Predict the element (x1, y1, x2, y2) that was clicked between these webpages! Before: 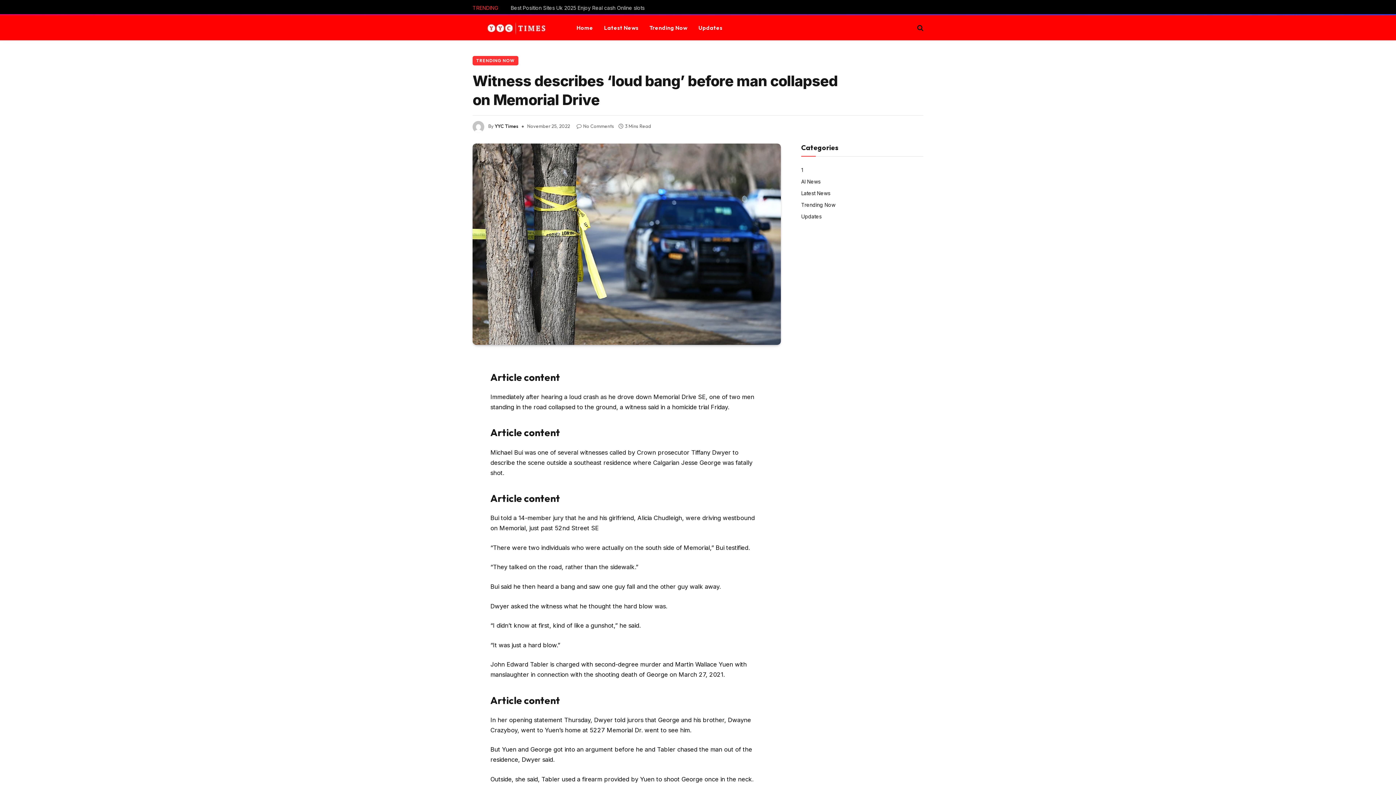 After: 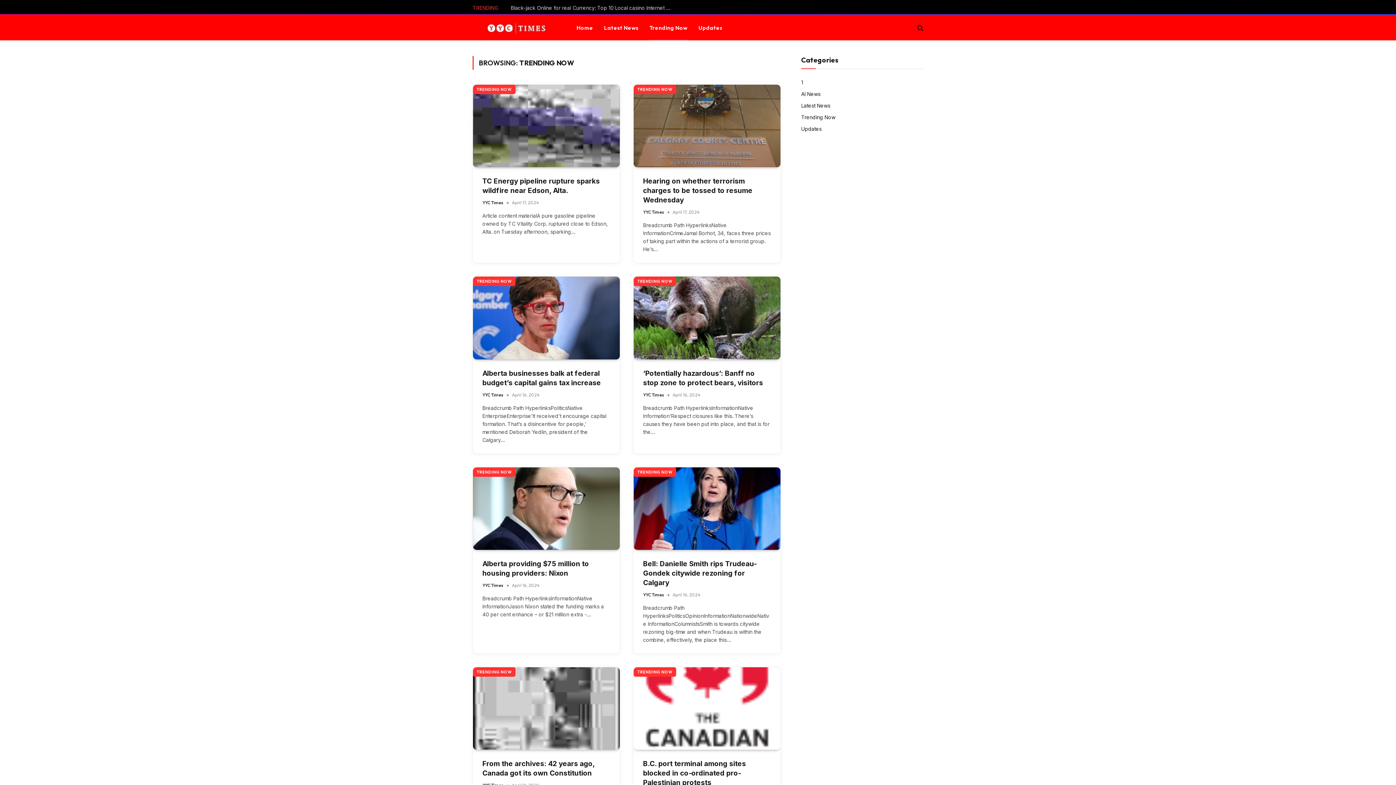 Action: bbox: (801, 201, 835, 208) label: Trending Now